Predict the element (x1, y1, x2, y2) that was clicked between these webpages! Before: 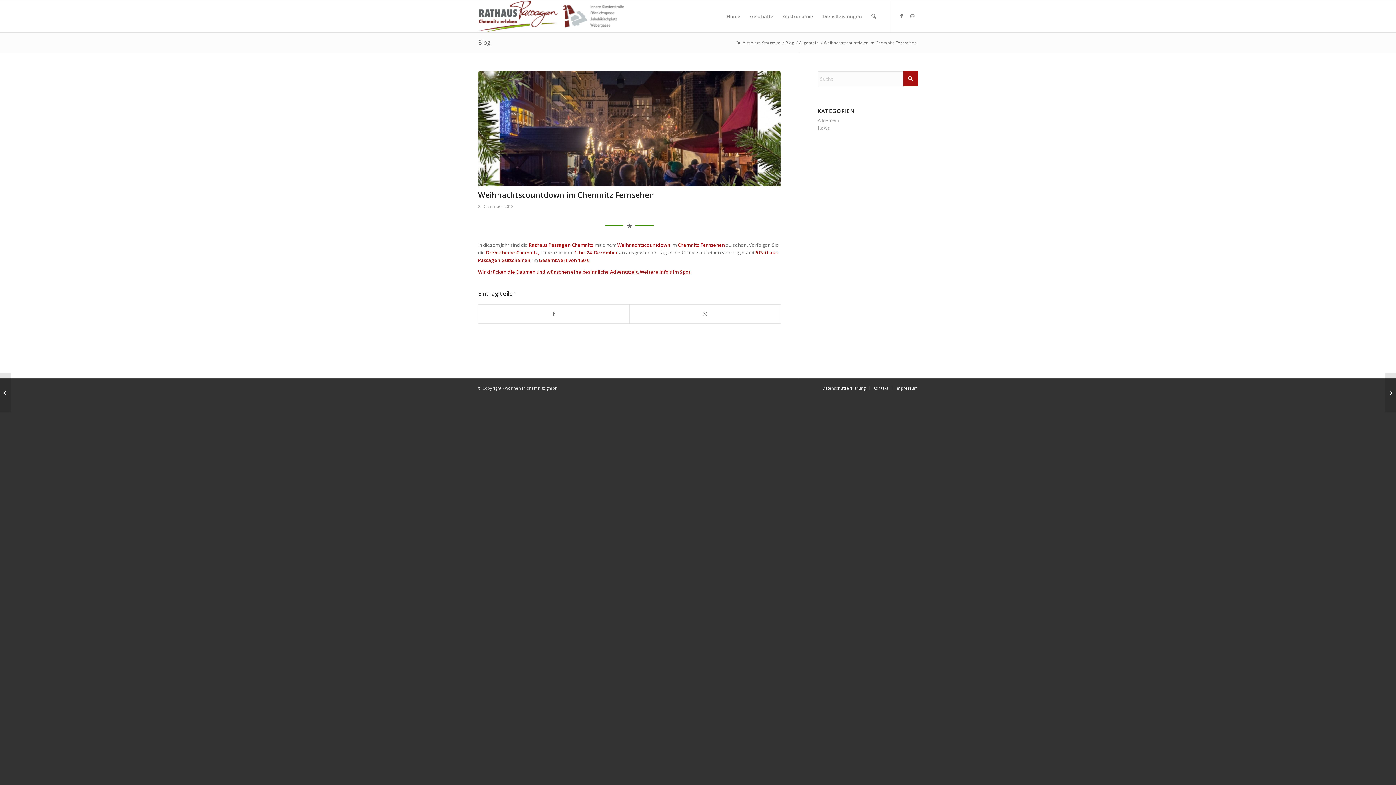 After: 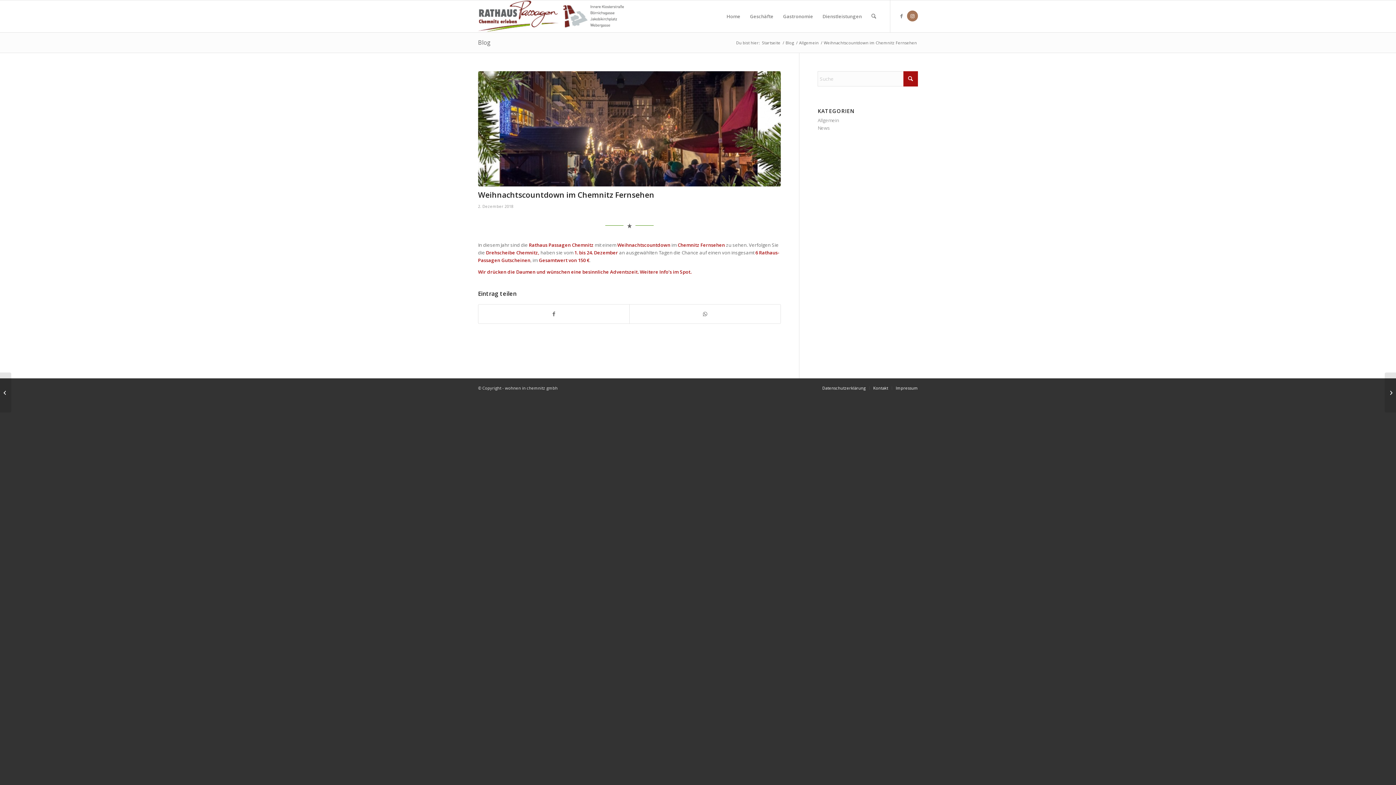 Action: label: Link zu Instagram bbox: (907, 10, 918, 21)